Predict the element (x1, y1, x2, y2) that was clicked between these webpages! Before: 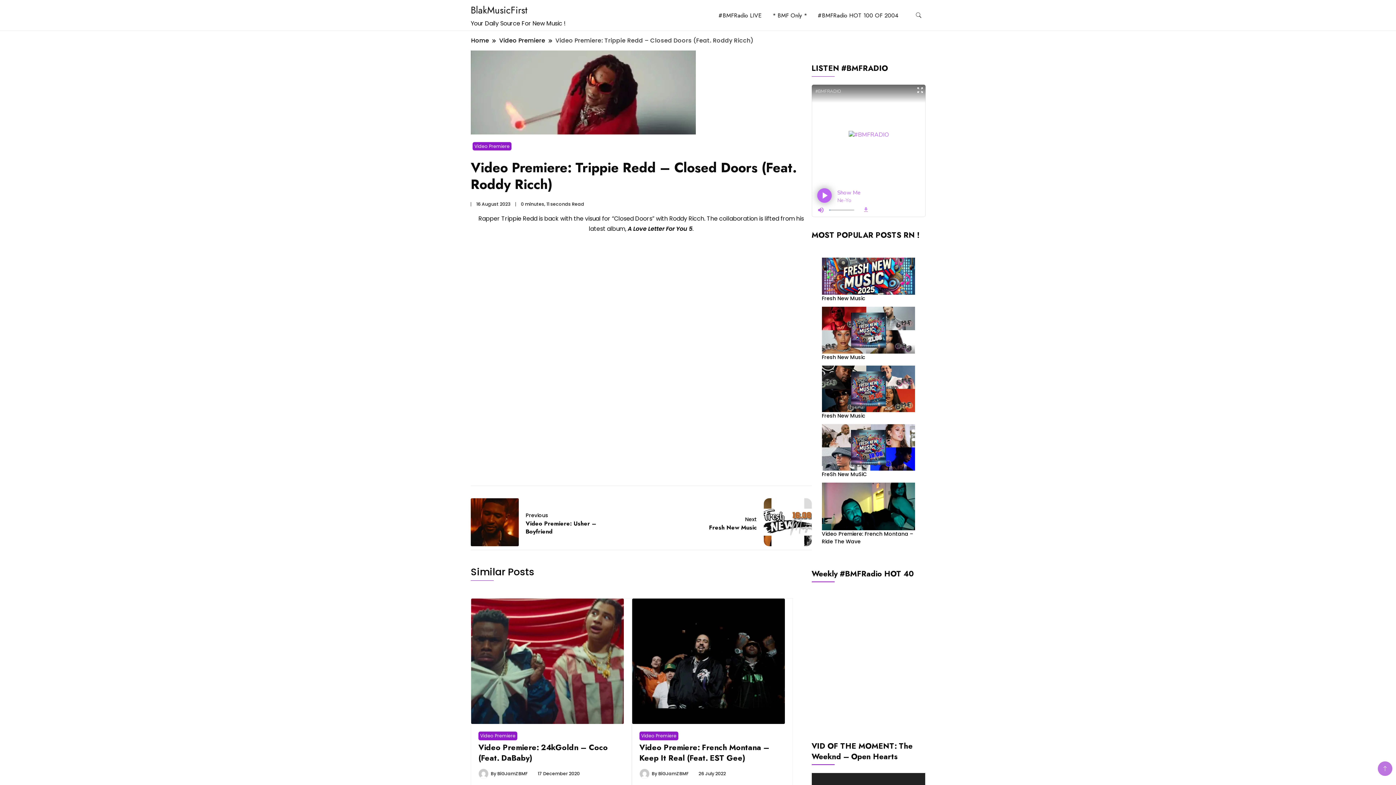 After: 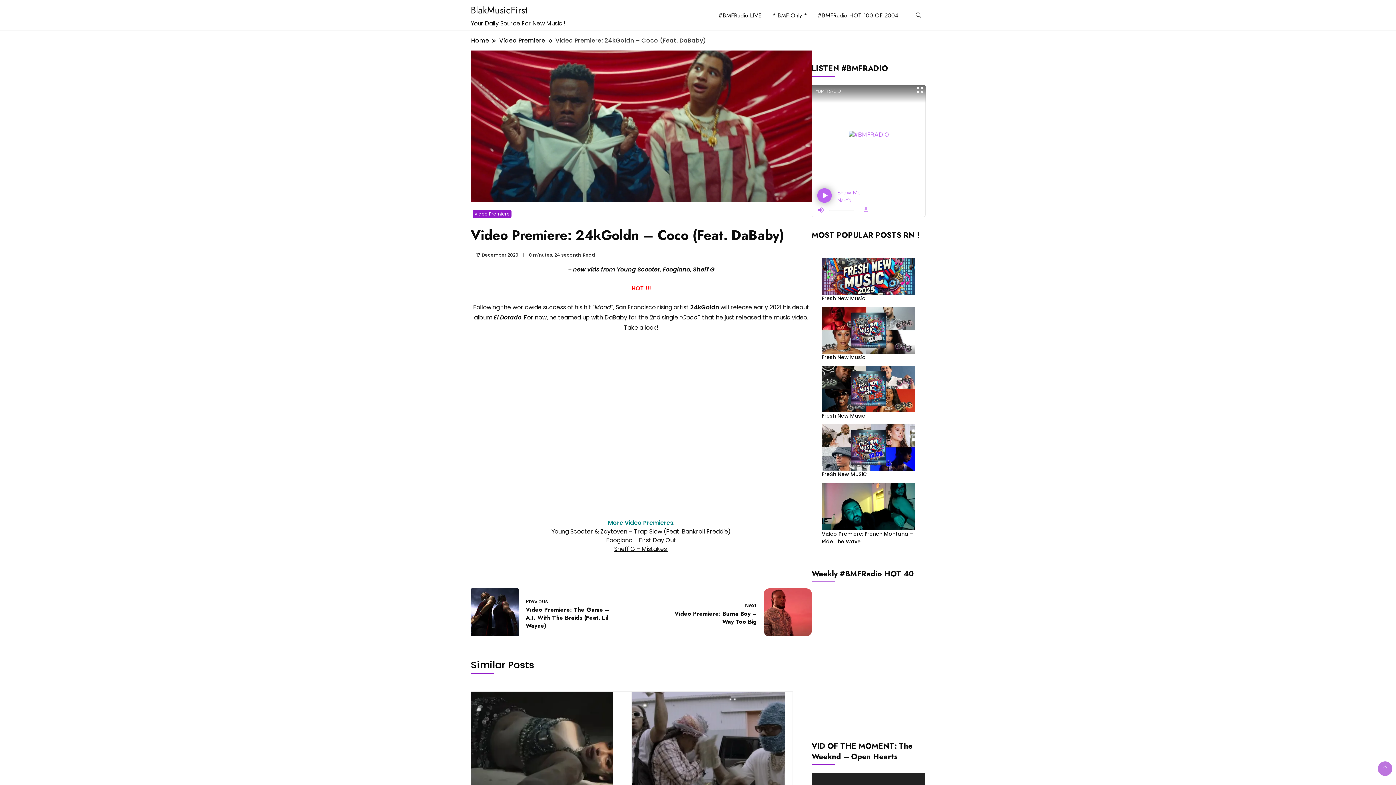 Action: bbox: (471, 657, 624, 665)